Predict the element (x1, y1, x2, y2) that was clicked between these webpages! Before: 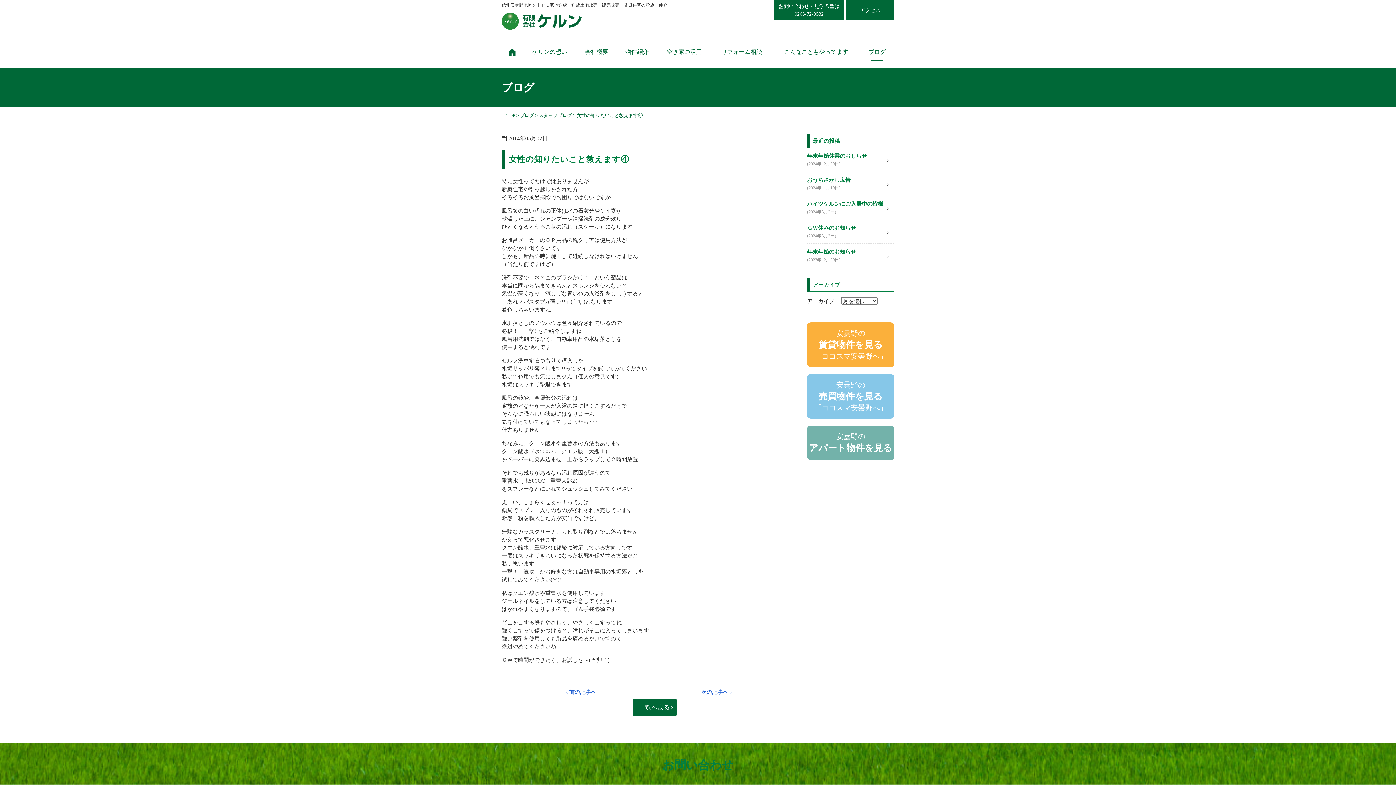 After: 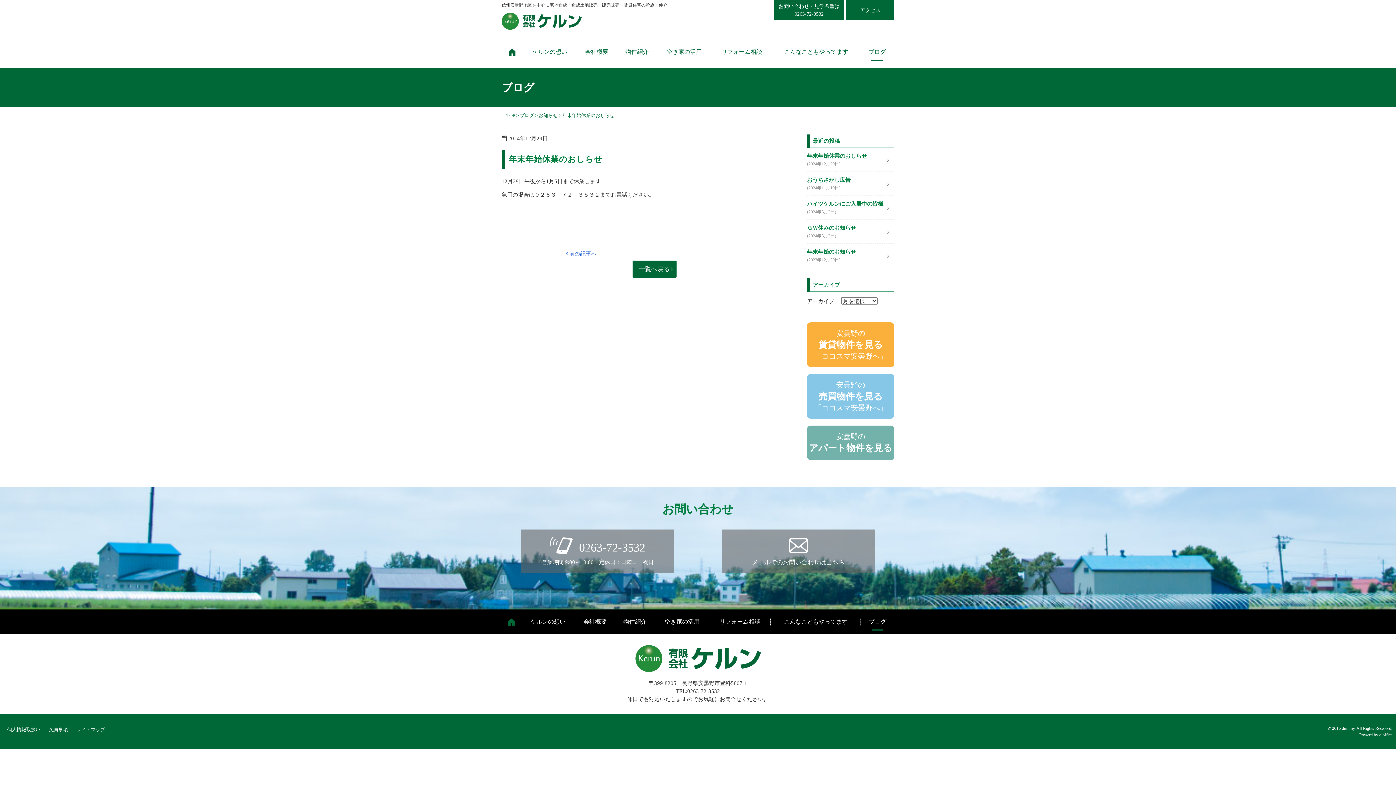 Action: label: 年末年始休業のおしらせ bbox: (807, 152, 867, 158)